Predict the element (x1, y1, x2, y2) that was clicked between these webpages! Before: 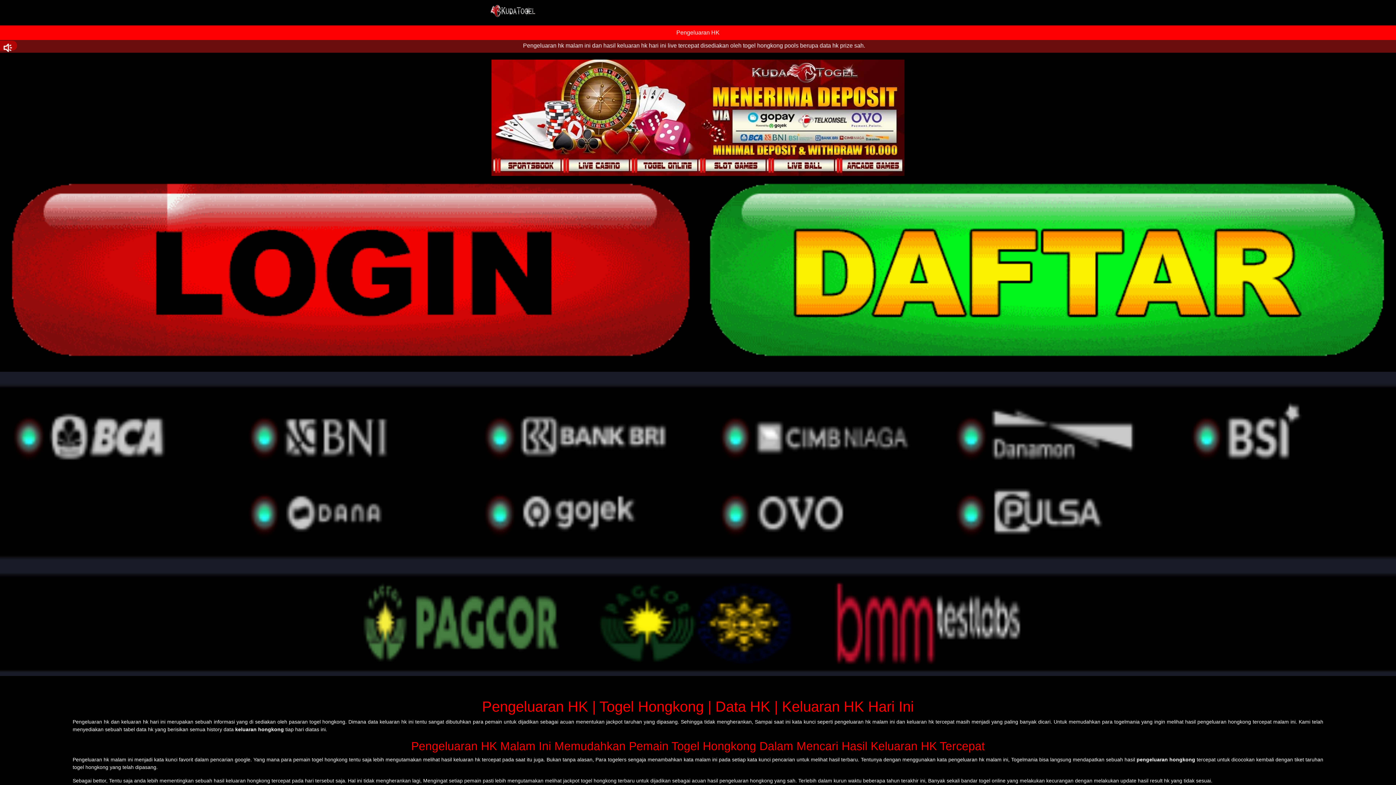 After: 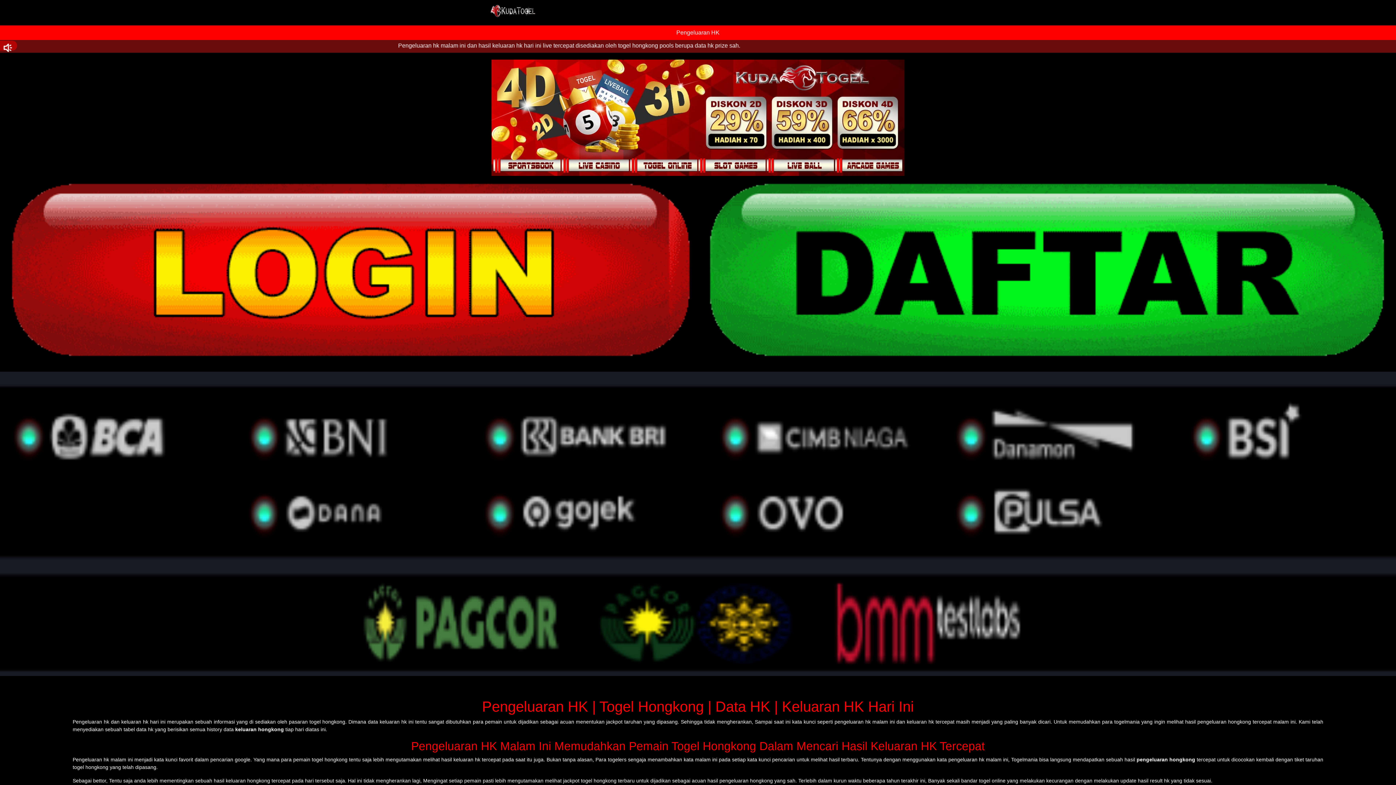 Action: bbox: (72, 719, 109, 725) label: Pengeluaran hk